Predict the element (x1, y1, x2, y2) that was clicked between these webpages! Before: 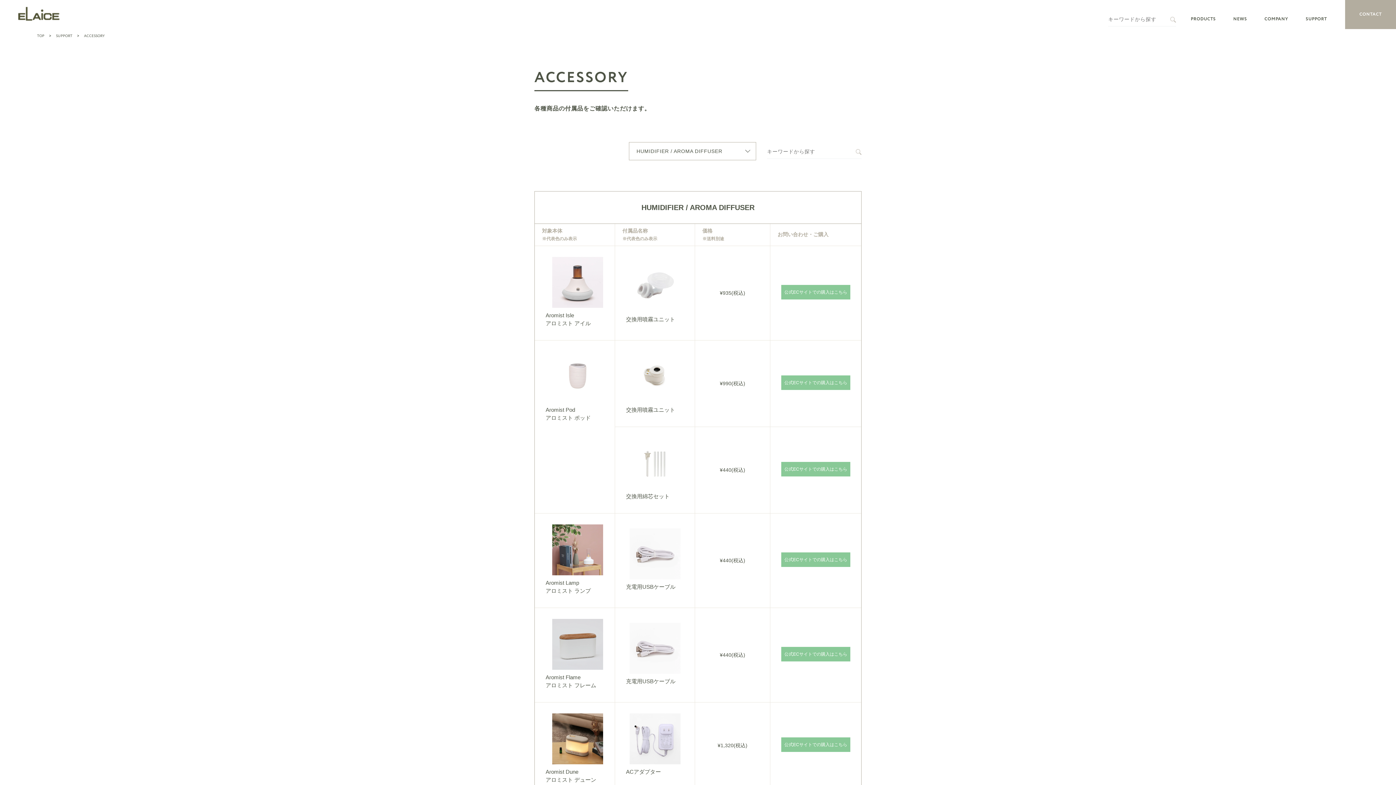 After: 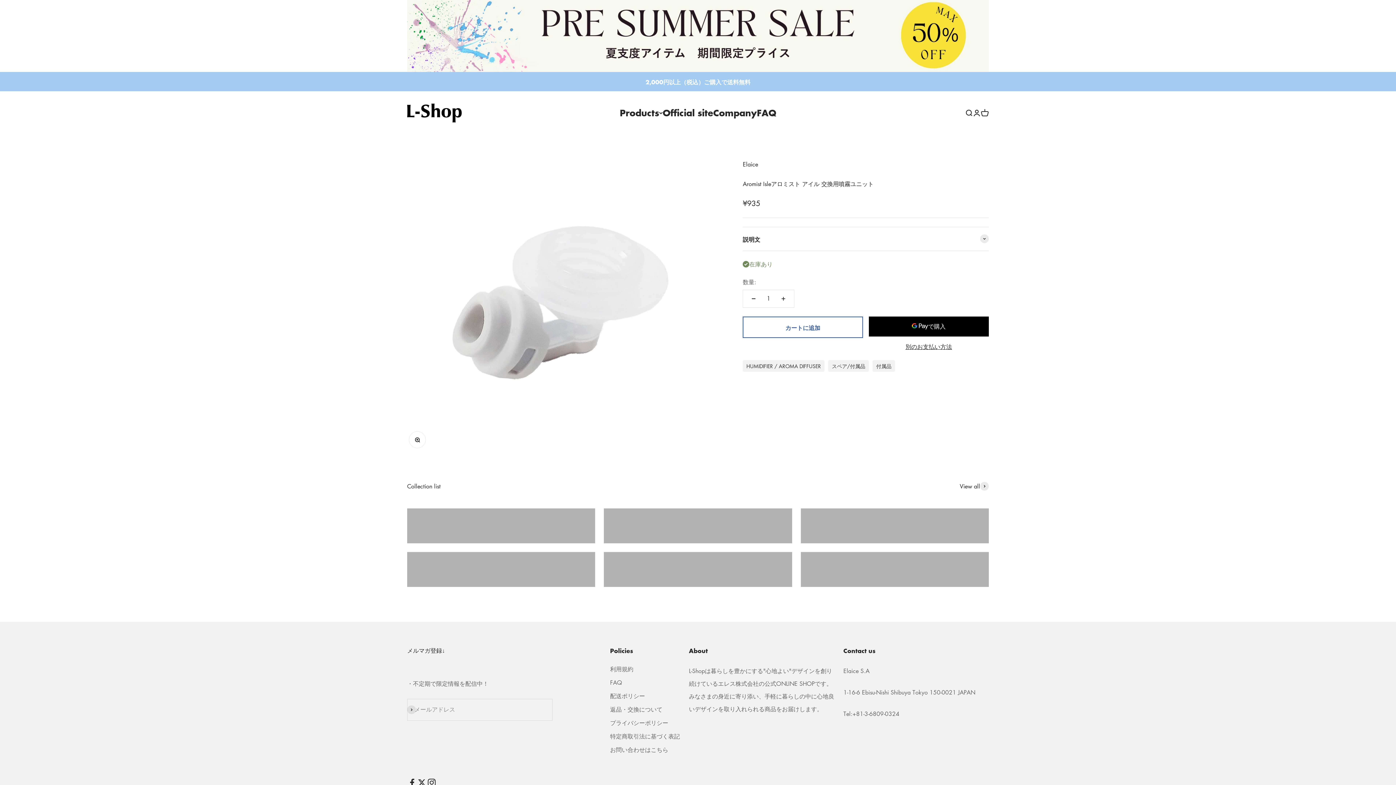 Action: bbox: (781, 285, 850, 299) label: 公式ECサイトでの購入はこちら